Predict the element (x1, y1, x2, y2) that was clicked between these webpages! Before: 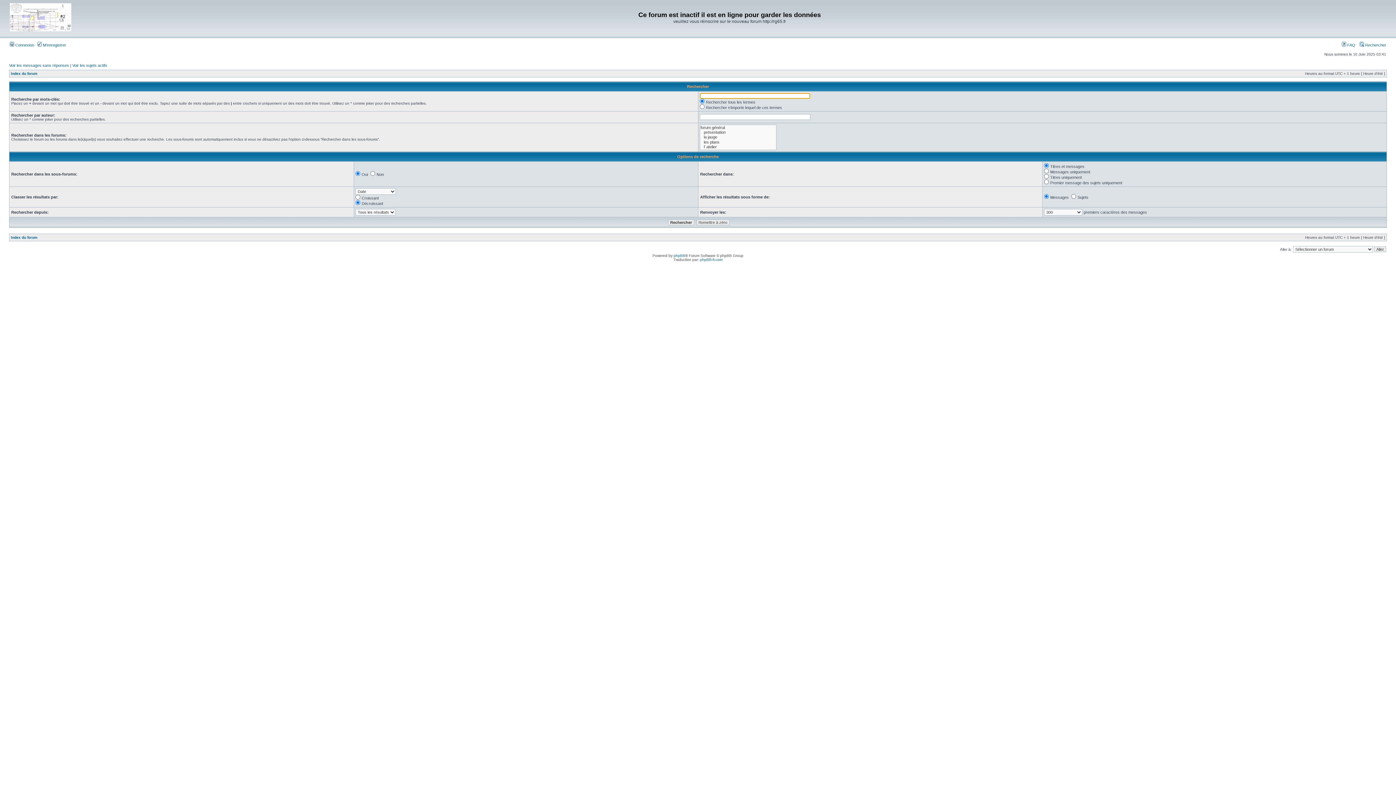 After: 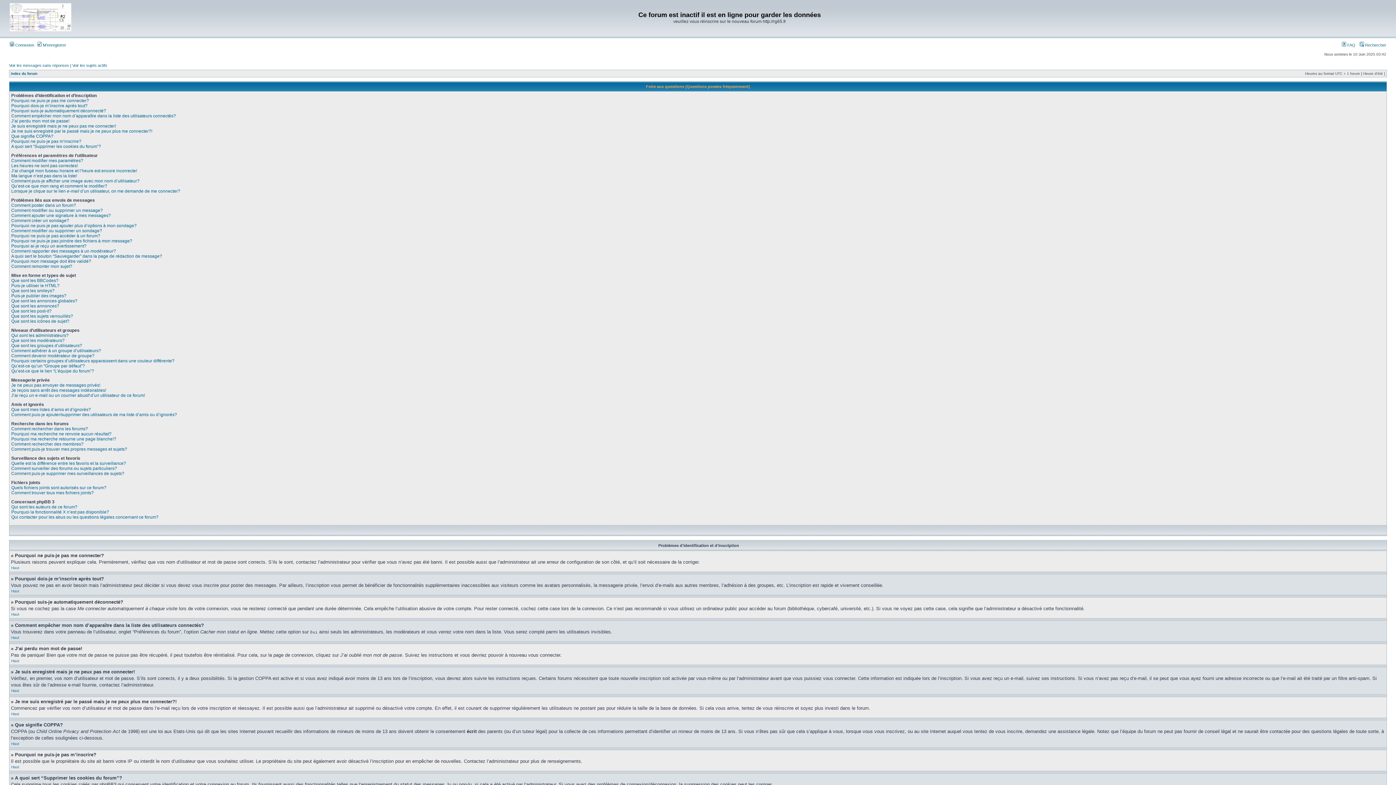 Action: label:  FAQ bbox: (1342, 42, 1355, 47)